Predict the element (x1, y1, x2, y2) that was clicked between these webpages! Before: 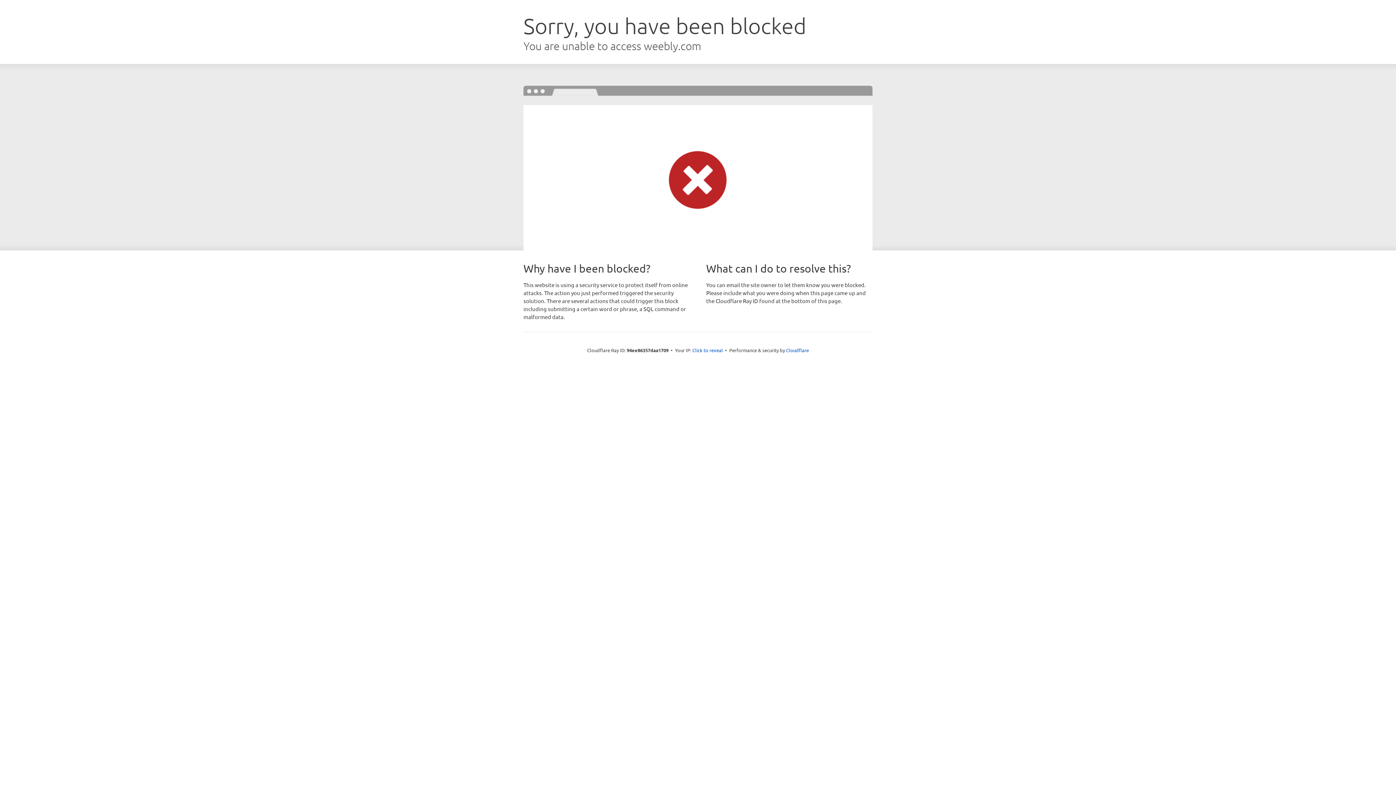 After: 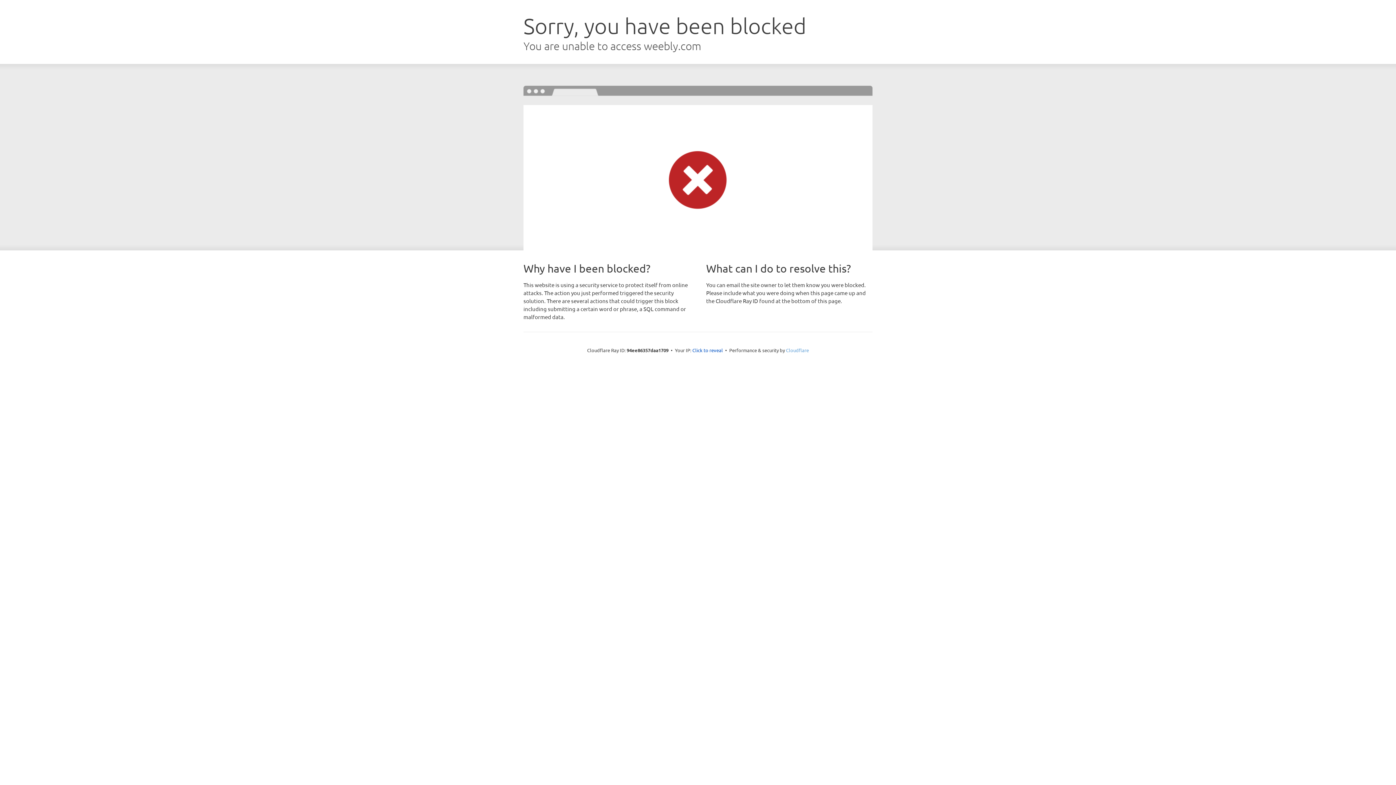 Action: bbox: (786, 347, 809, 353) label: Cloudflare